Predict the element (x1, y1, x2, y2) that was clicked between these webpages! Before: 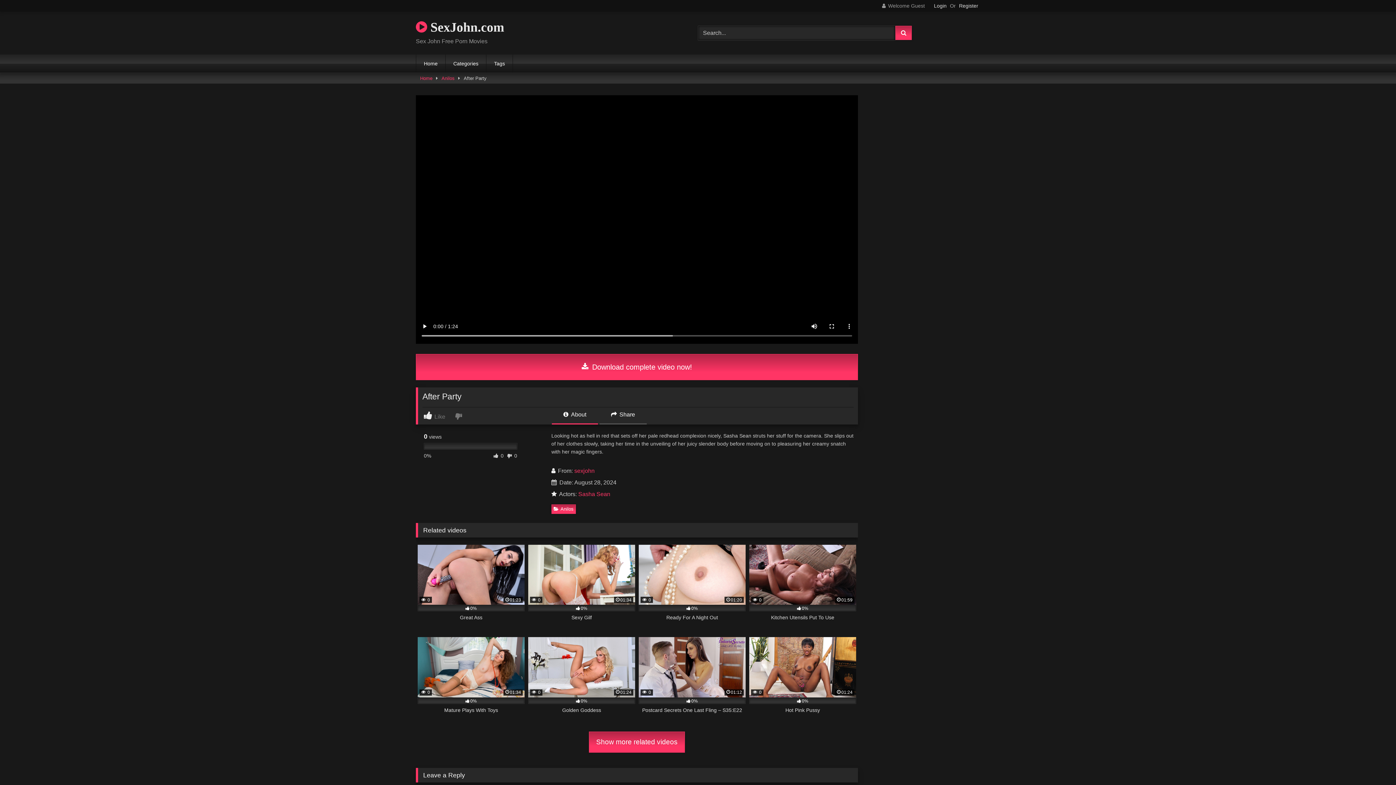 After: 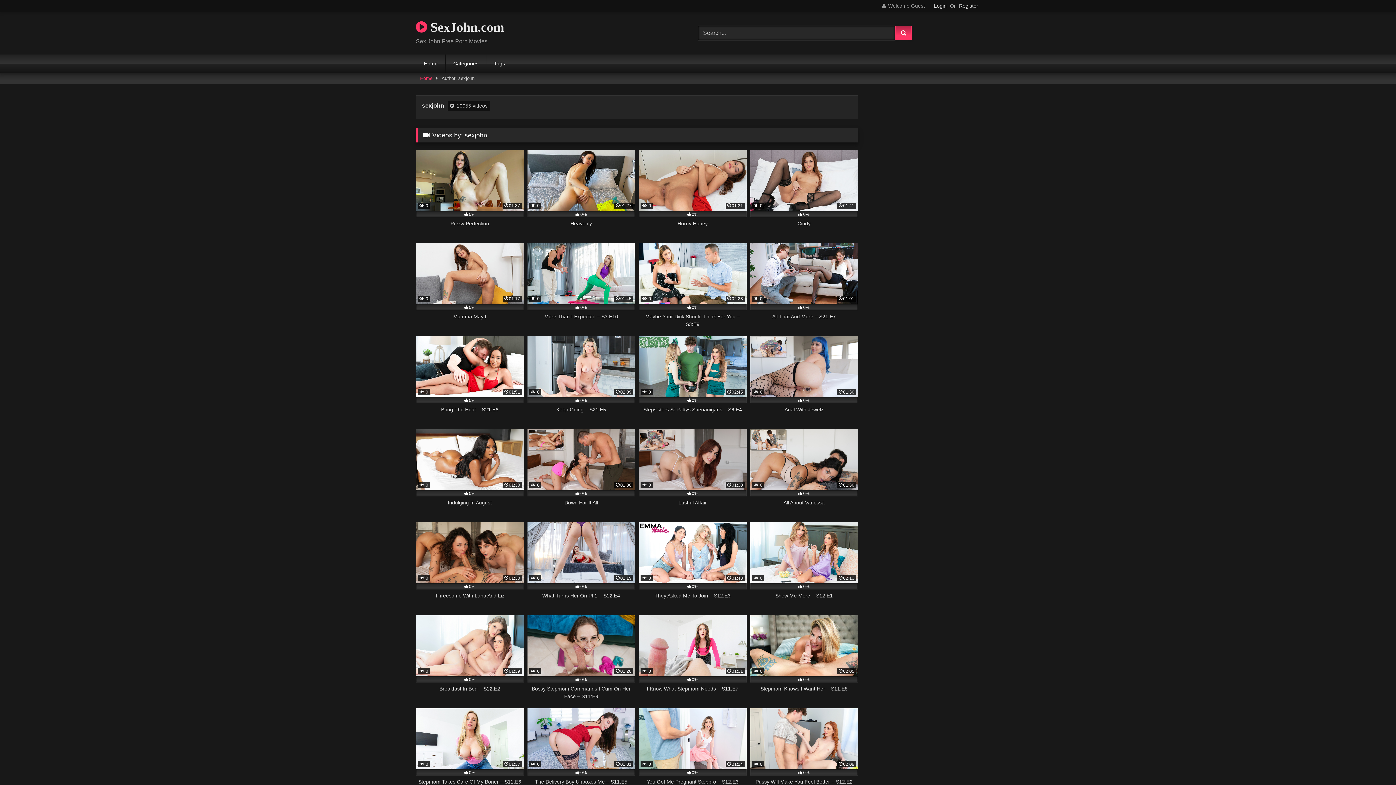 Action: bbox: (574, 467, 594, 474) label: sexjohn